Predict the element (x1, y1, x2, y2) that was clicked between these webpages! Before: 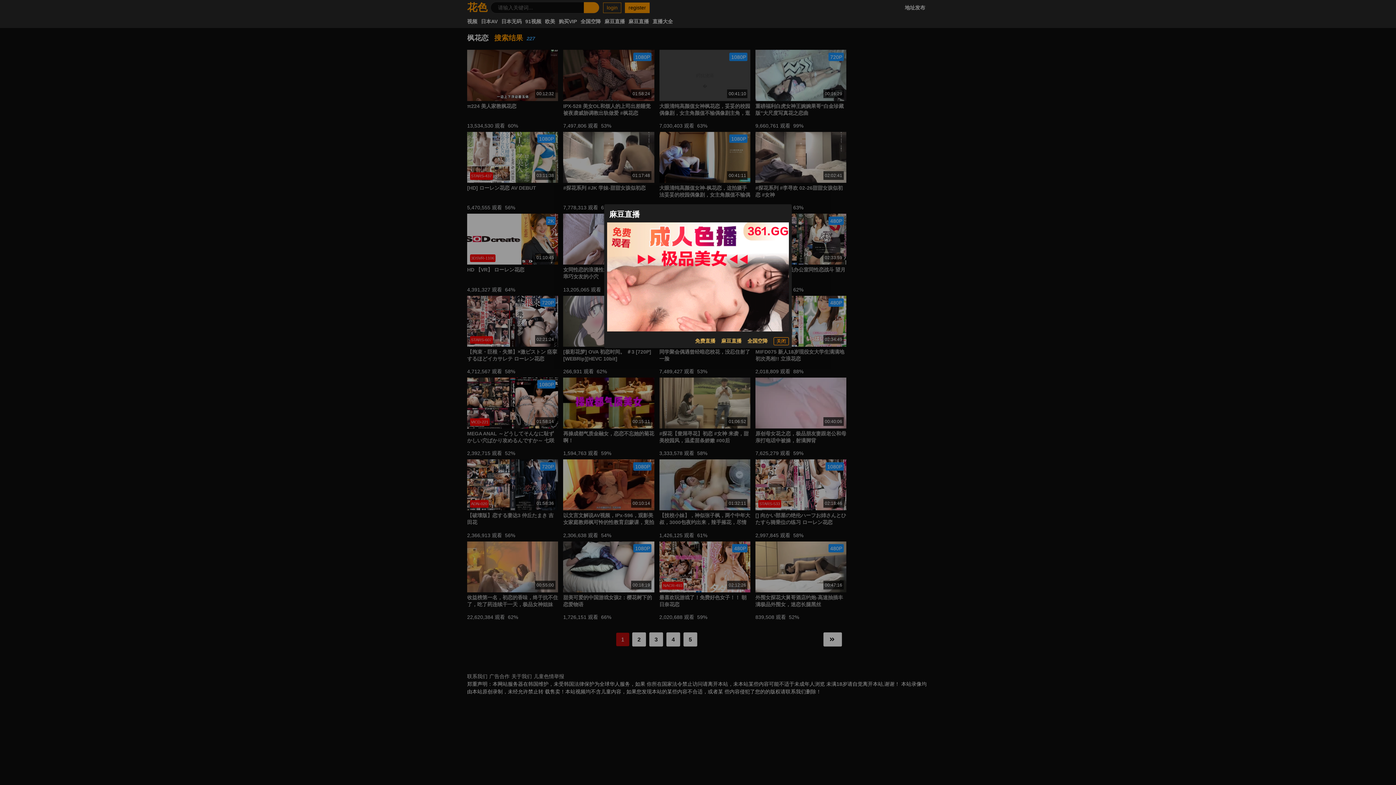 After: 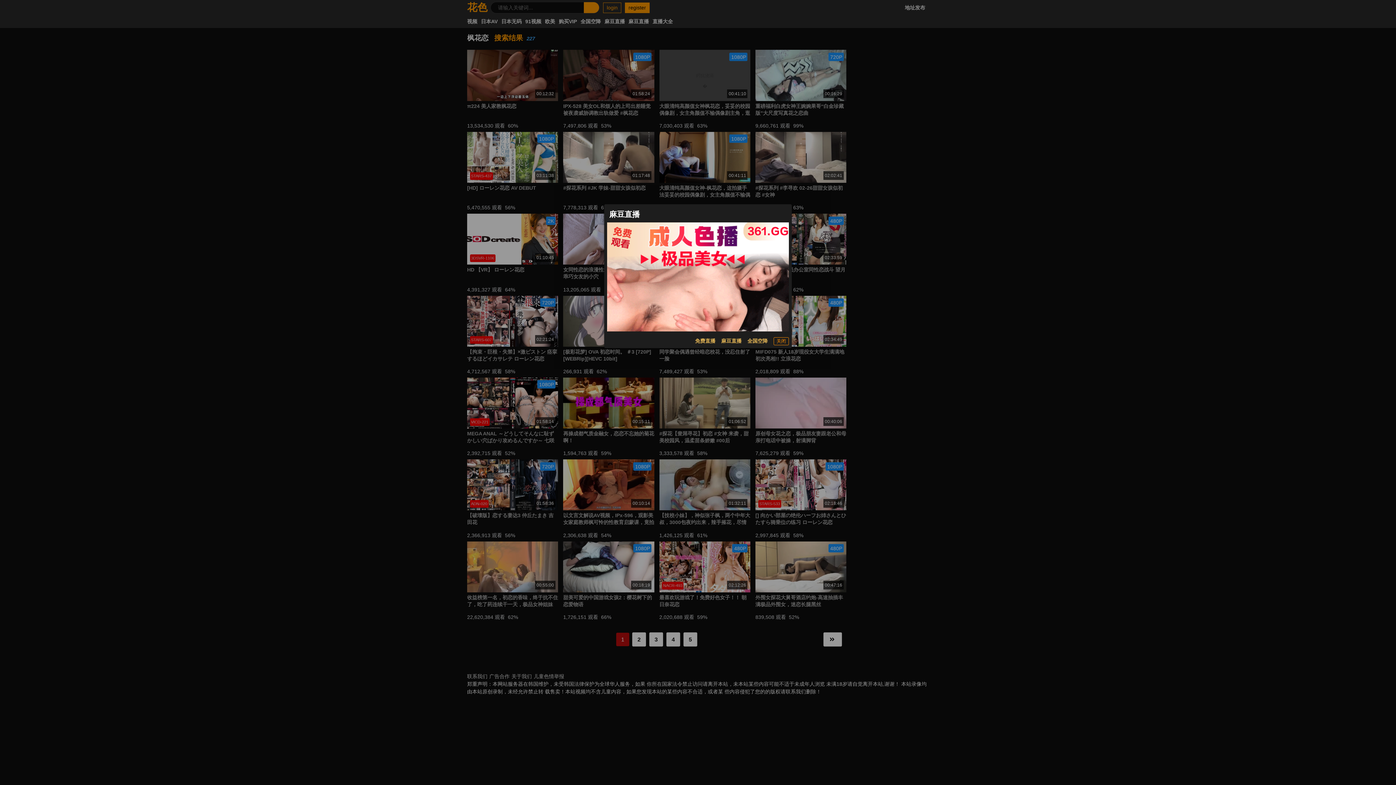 Action: label: 免费直播 bbox: (695, 337, 715, 345)